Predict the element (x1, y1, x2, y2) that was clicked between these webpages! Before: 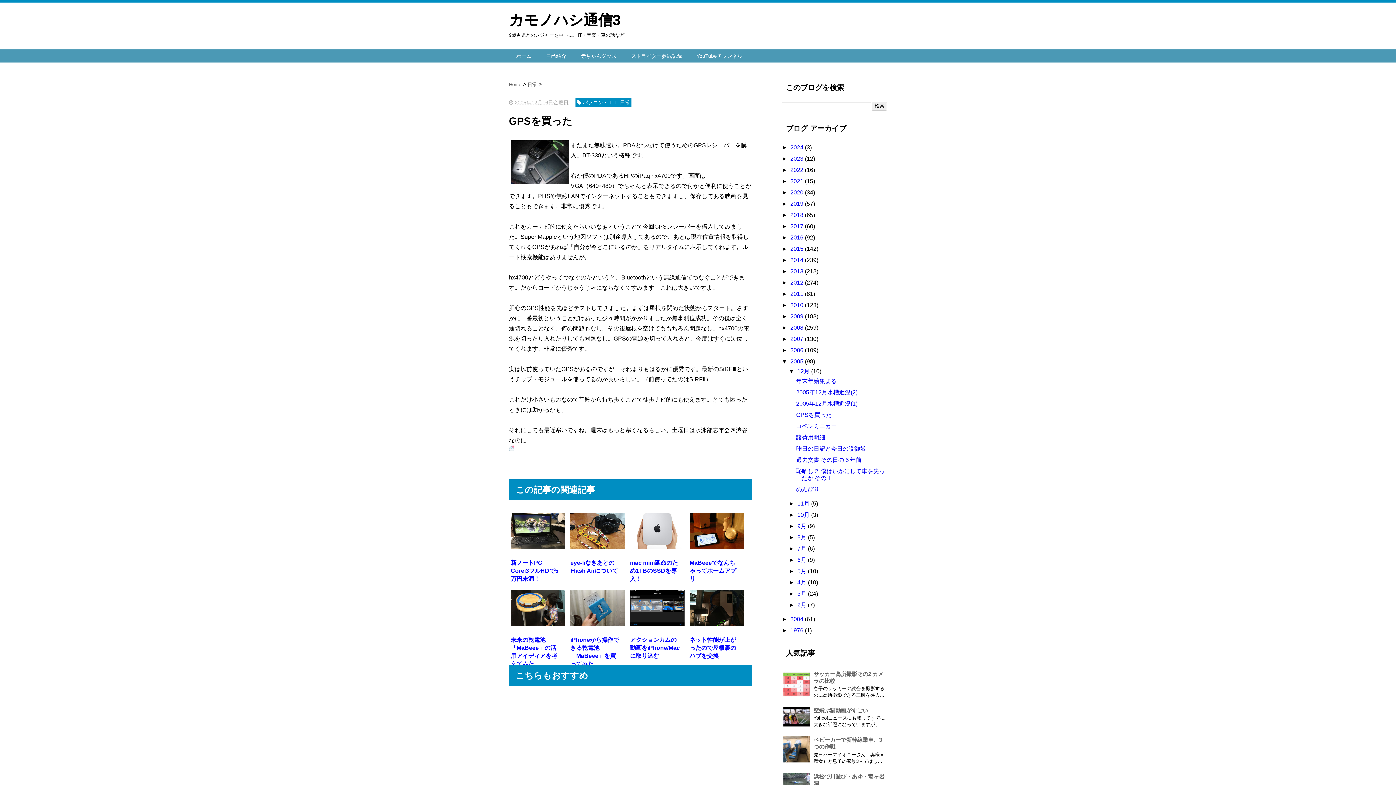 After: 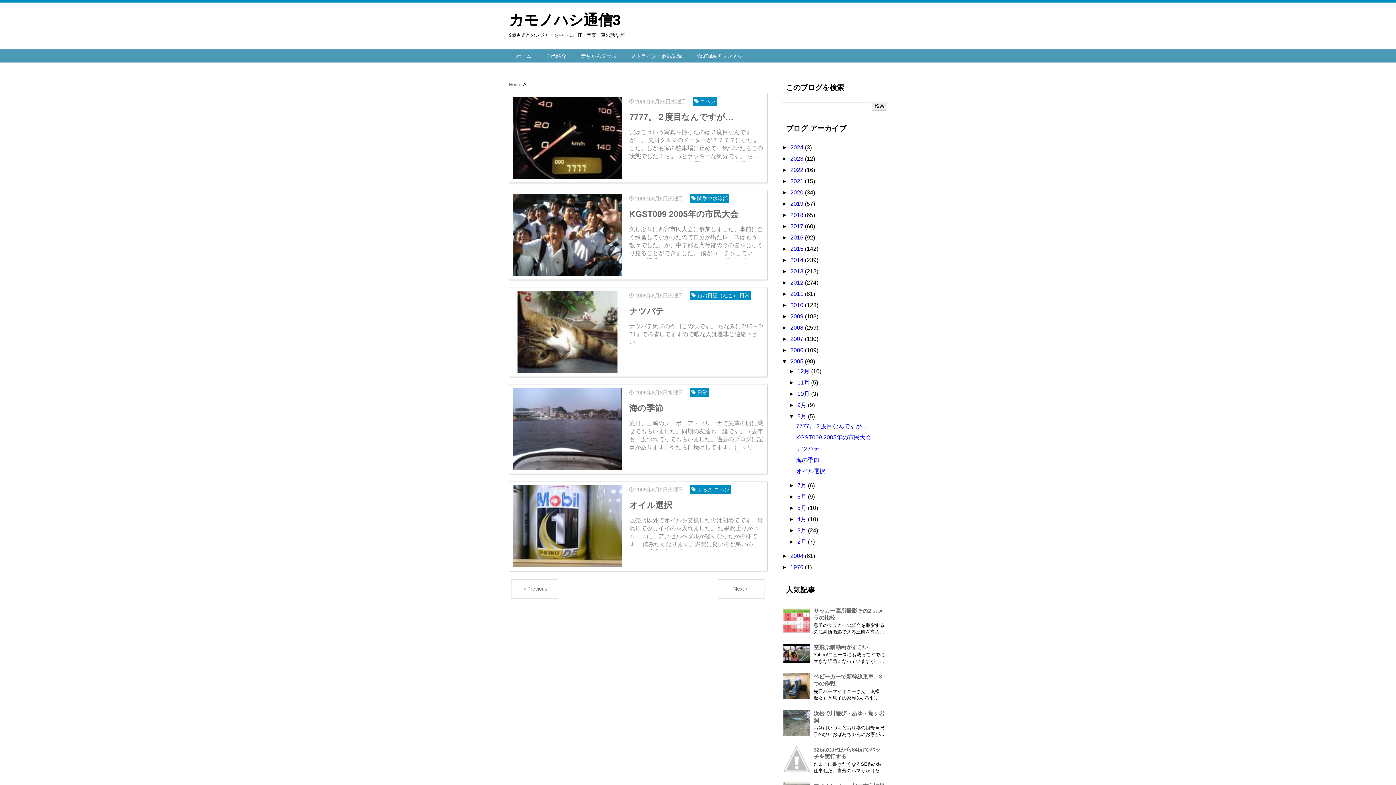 Action: label: 8月  bbox: (797, 534, 808, 540)